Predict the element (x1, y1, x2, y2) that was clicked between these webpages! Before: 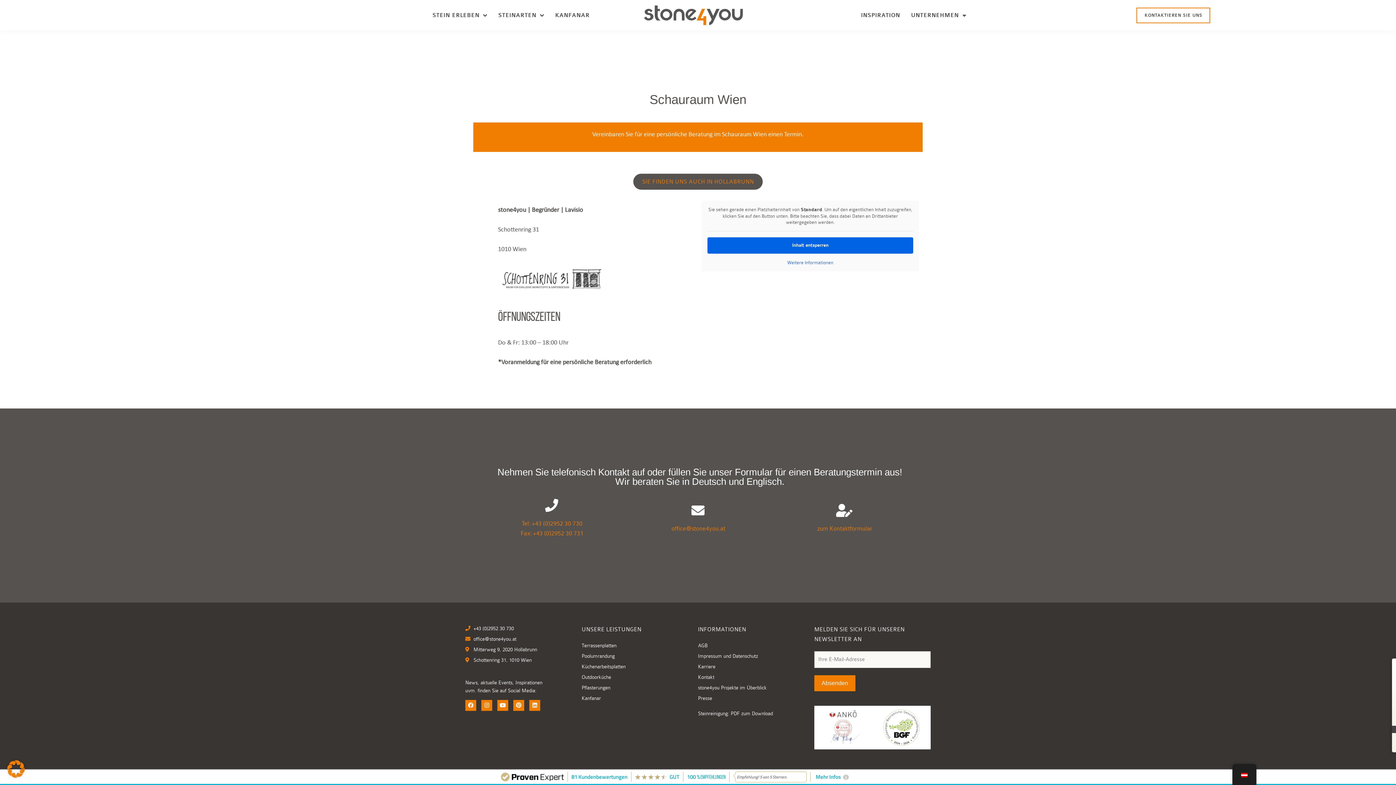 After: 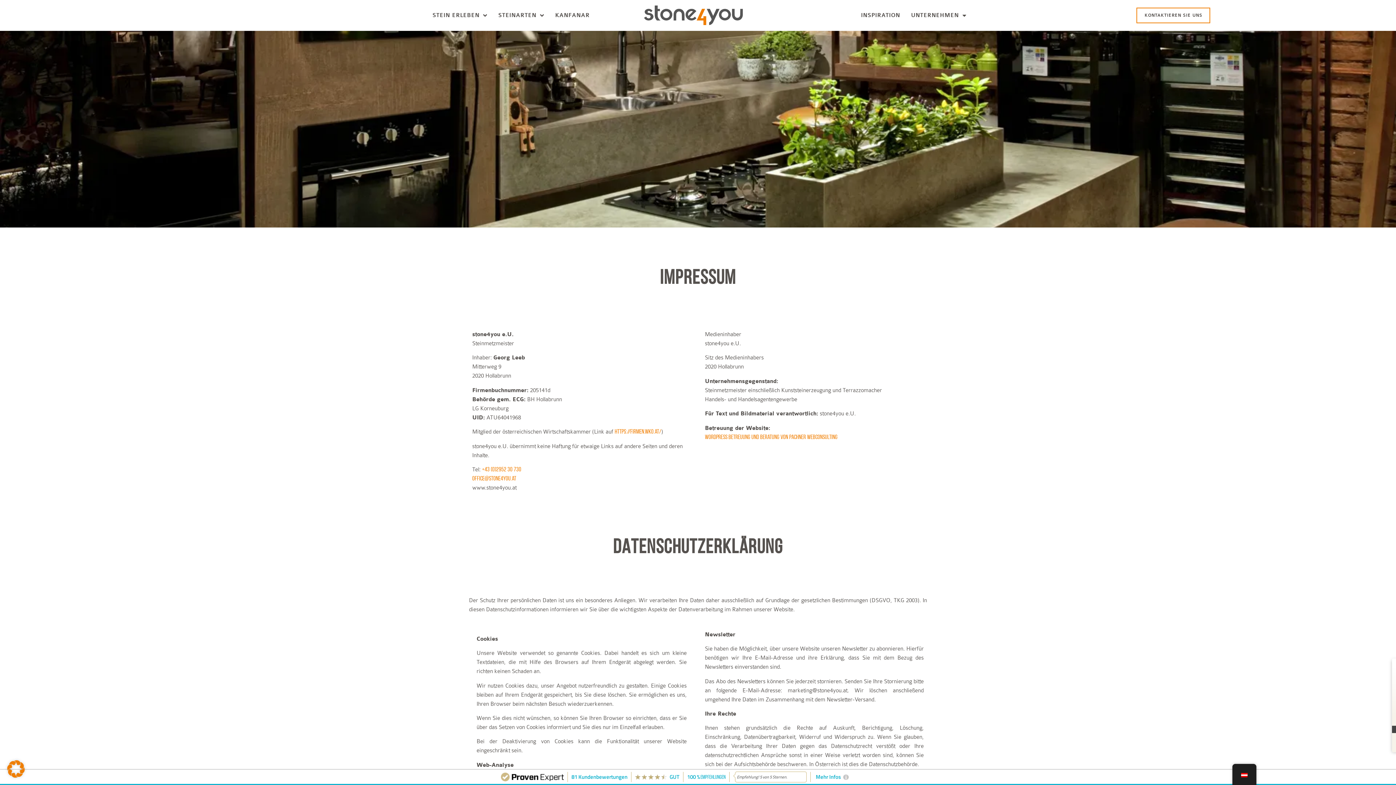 Action: label: Impressum und Datenschutz bbox: (698, 652, 814, 660)